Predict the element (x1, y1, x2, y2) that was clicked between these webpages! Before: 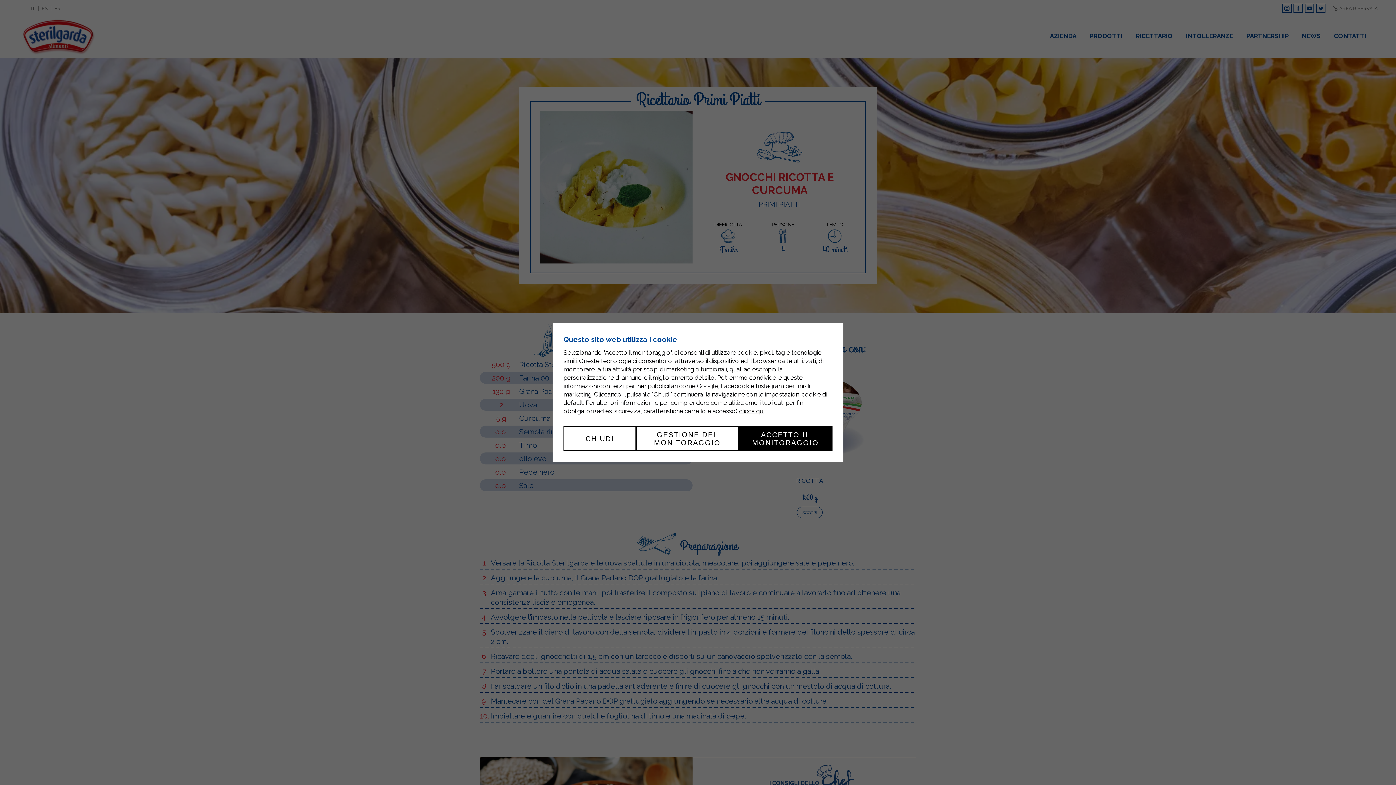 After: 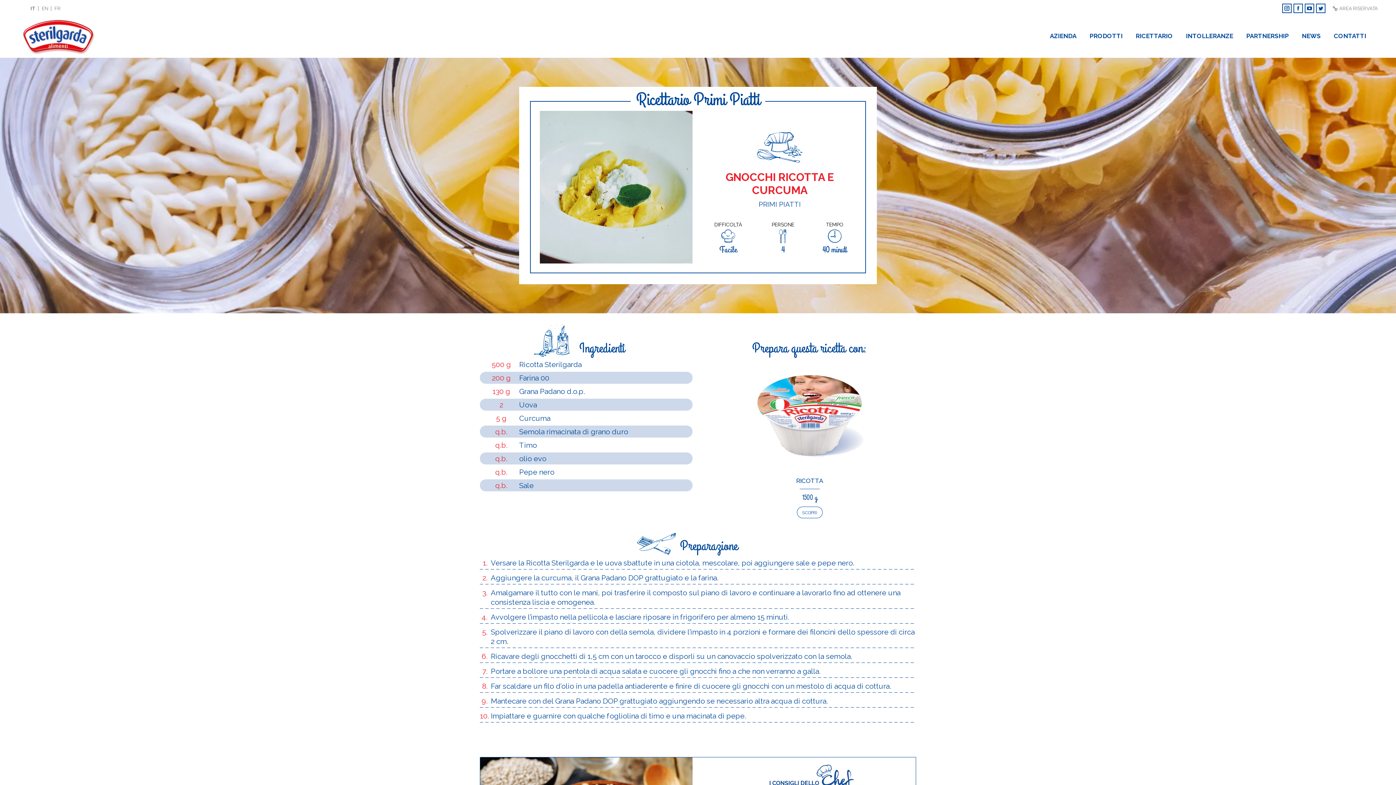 Action: bbox: (738, 426, 832, 451) label: ACCETTO IL MONITORAGGIO